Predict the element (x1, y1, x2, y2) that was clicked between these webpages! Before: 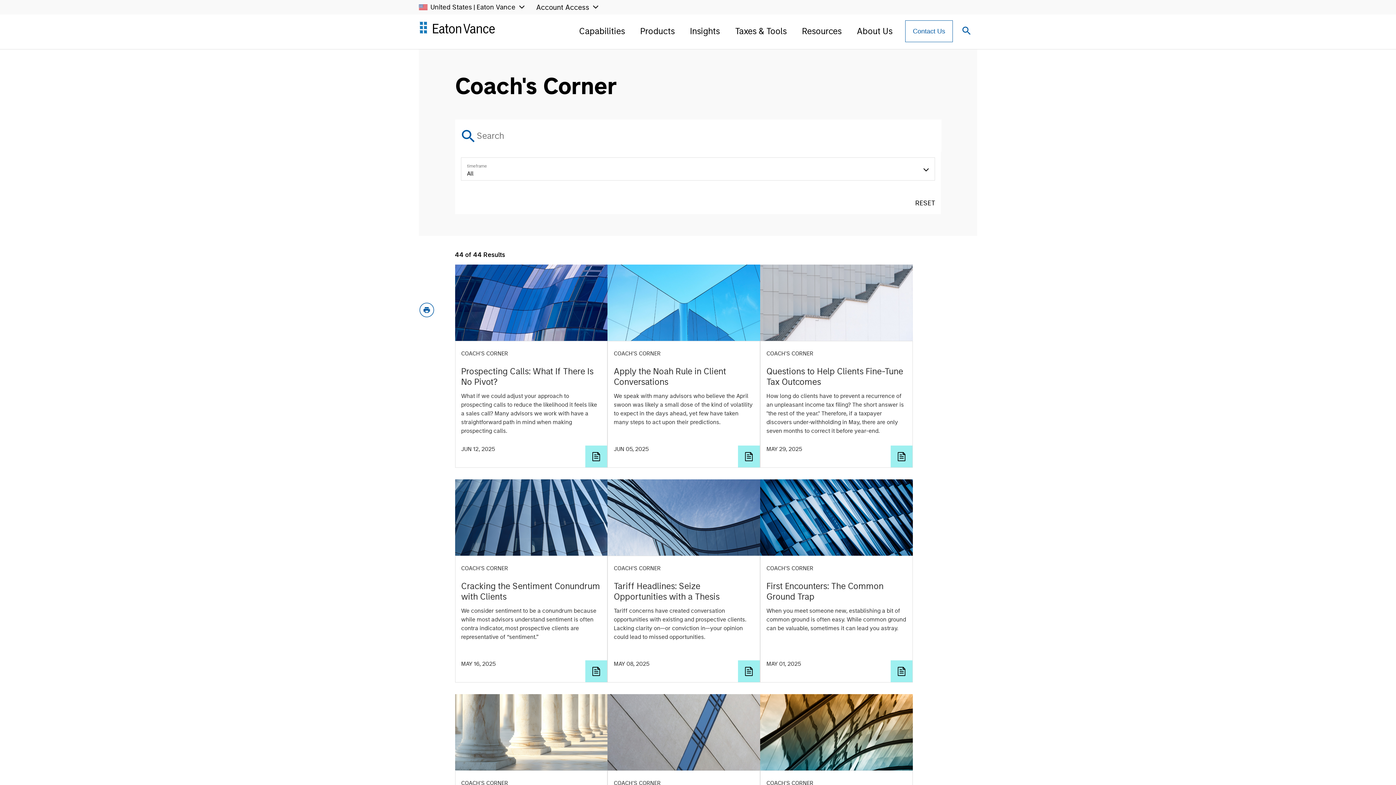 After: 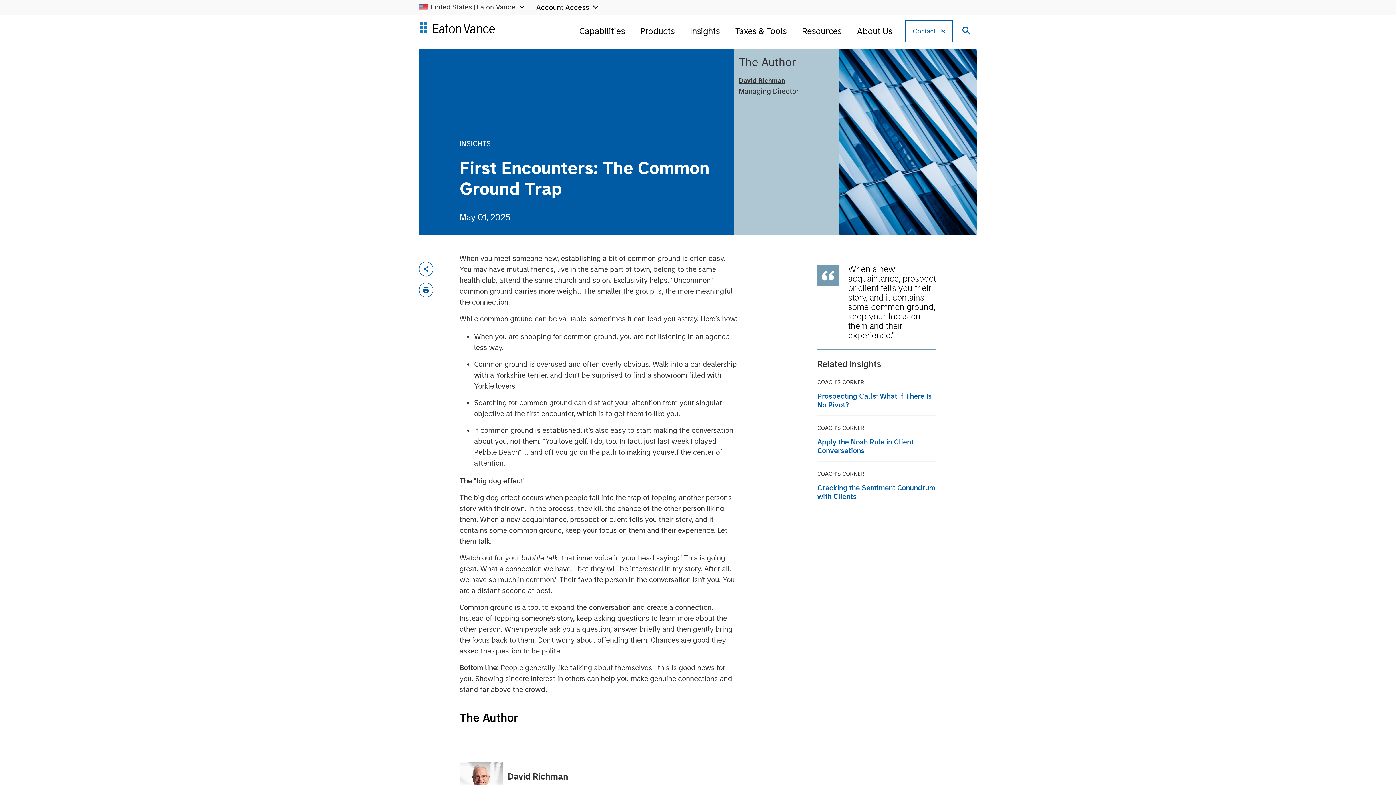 Action: bbox: (760, 479, 913, 682) label: COACH'S CORNER
First Encounters: The Common Ground Trap

When you meet someone new, establishing a bit of common ground is often easy. While common ground can be valuable, sometimes it can lead you astray. 

MAY 01, 2025